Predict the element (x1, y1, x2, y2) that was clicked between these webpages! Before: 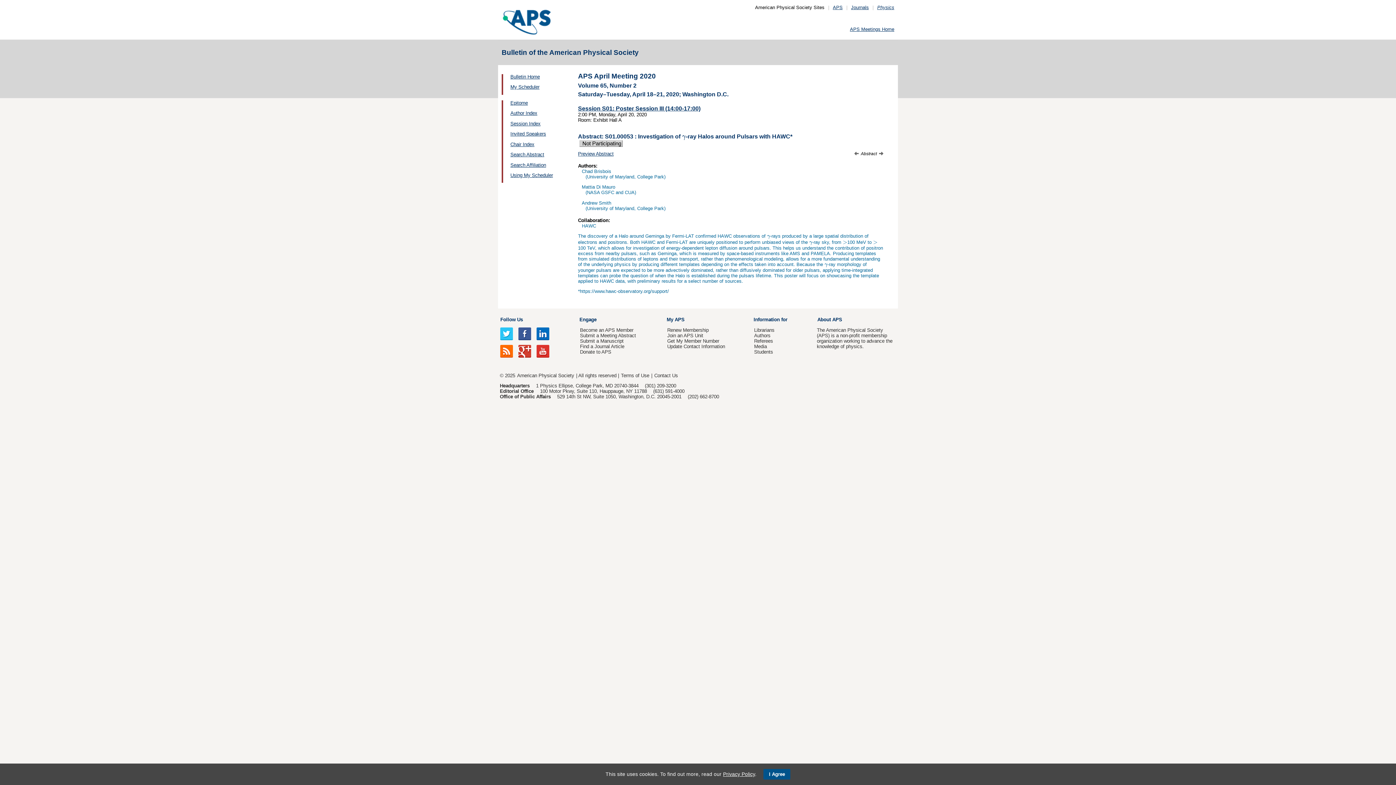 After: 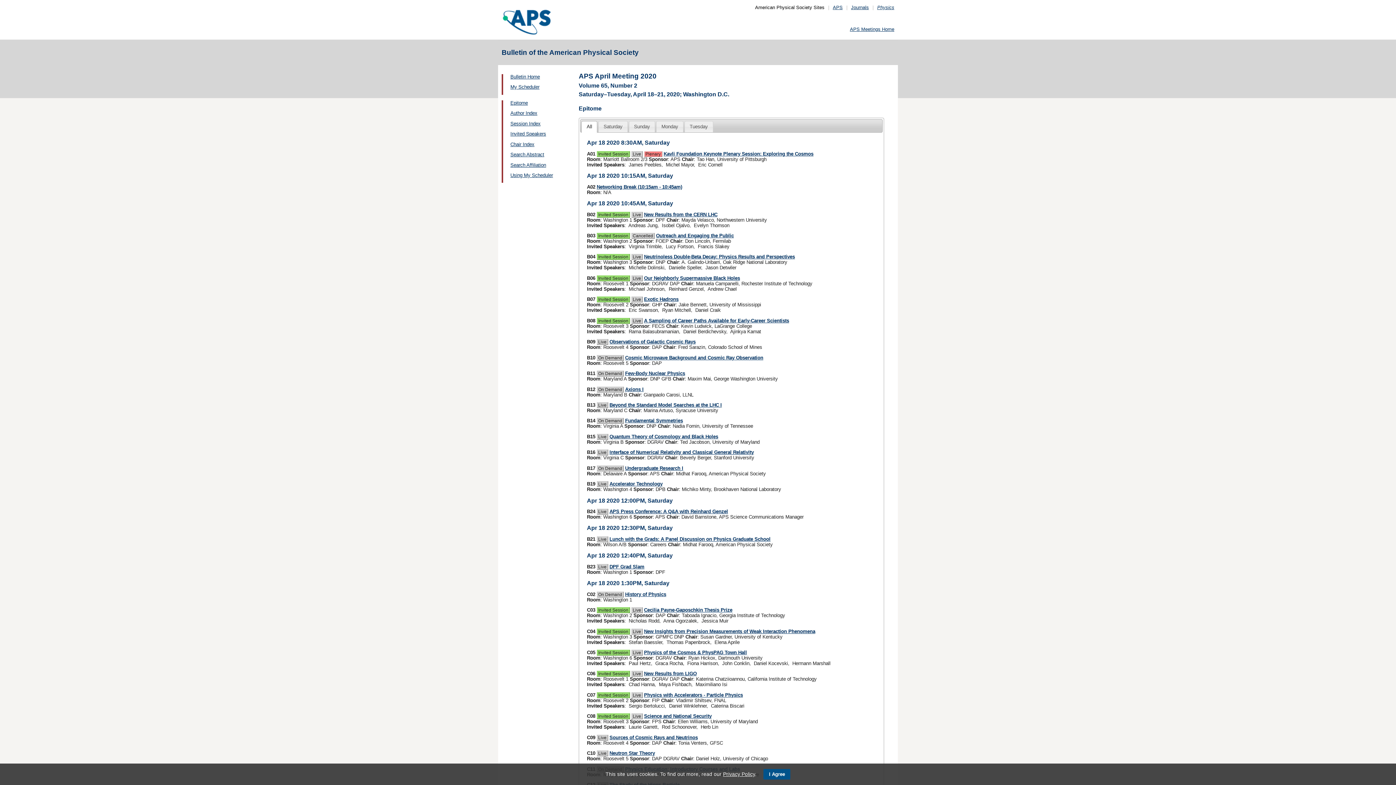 Action: bbox: (510, 100, 528, 105) label: Epitome